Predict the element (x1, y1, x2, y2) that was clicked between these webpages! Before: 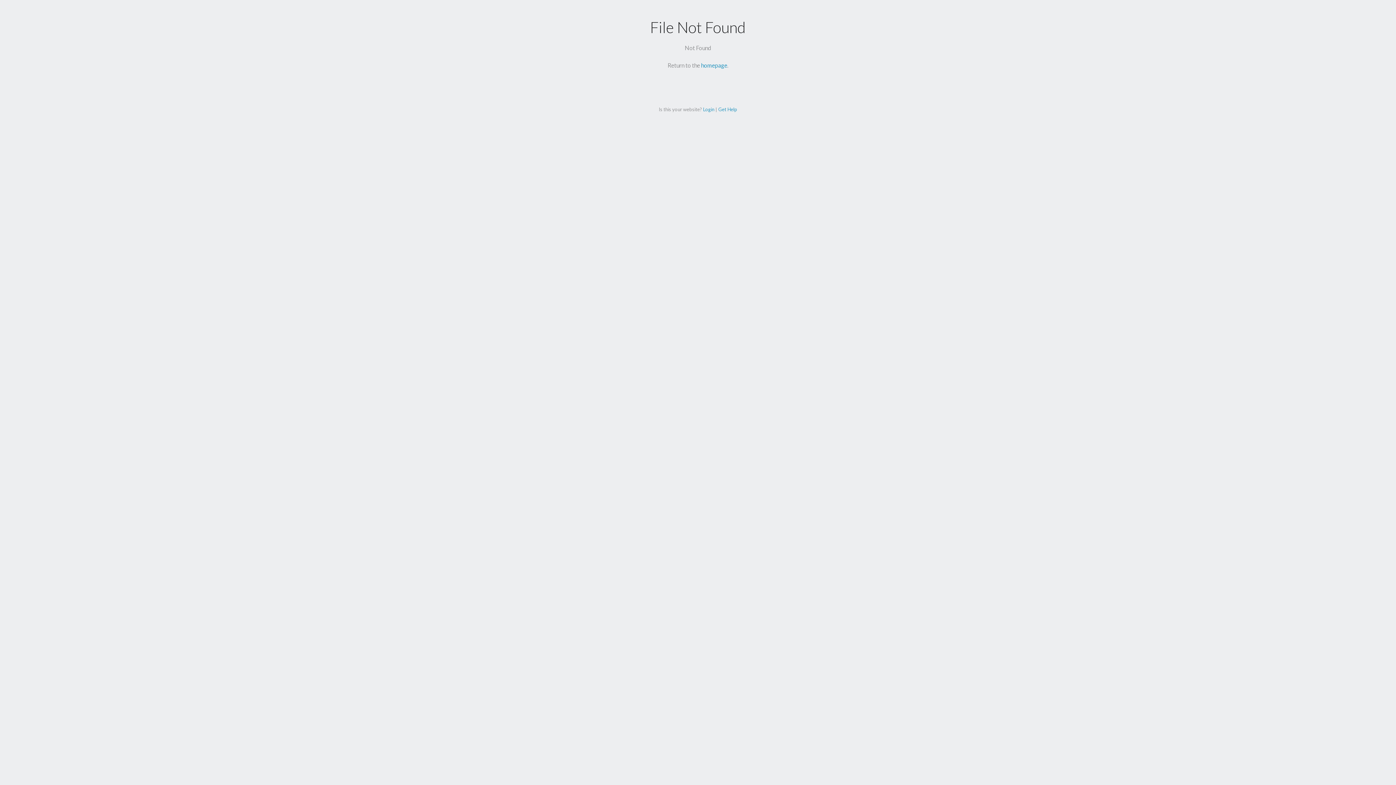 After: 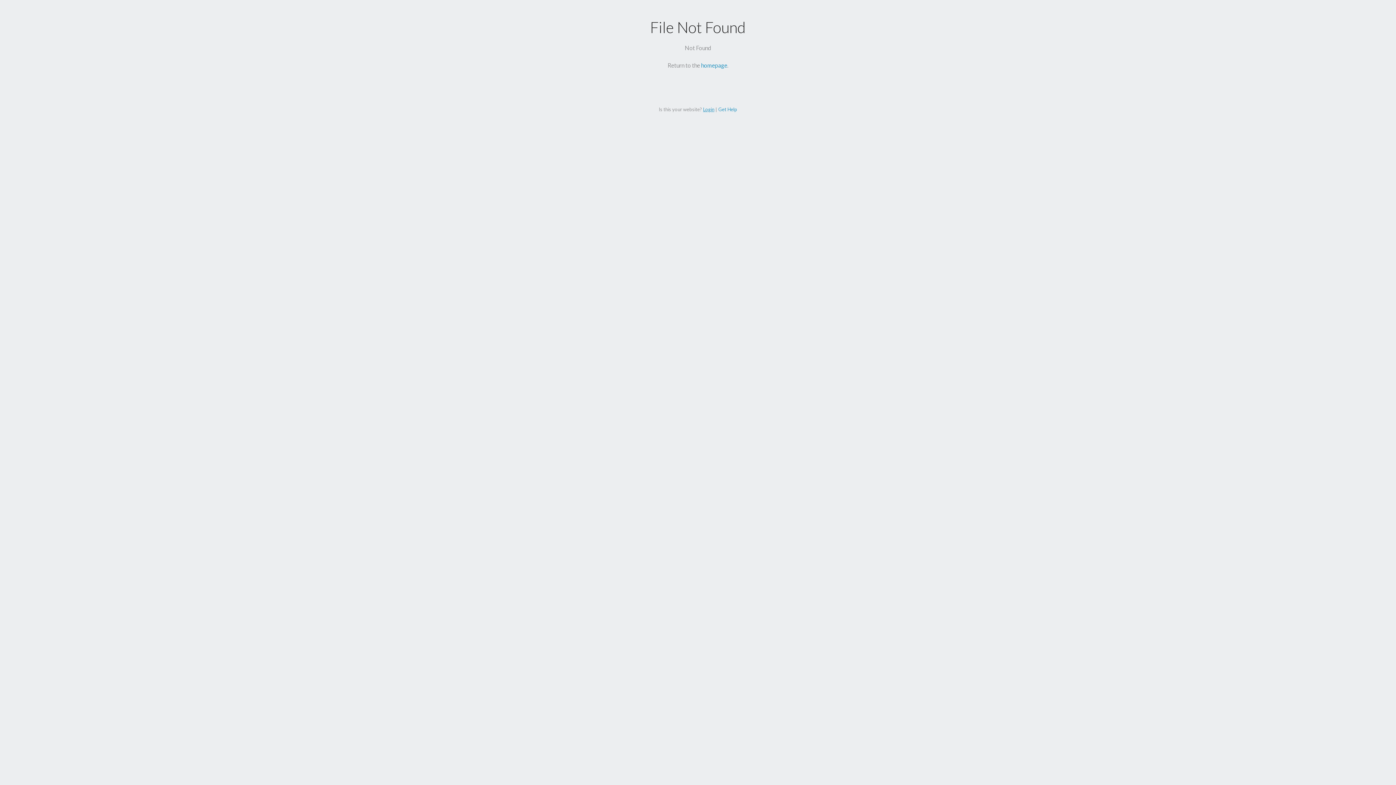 Action: bbox: (703, 106, 714, 112) label: Login